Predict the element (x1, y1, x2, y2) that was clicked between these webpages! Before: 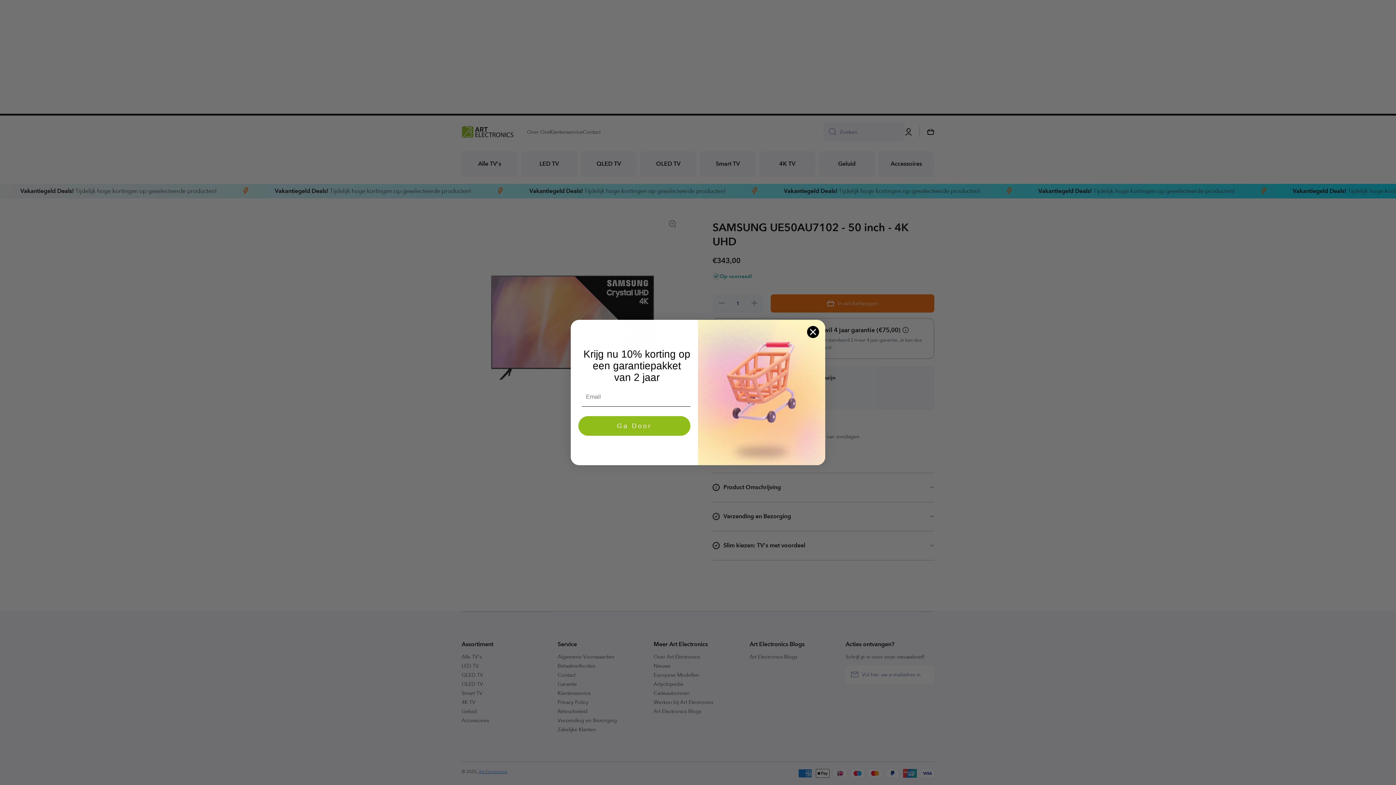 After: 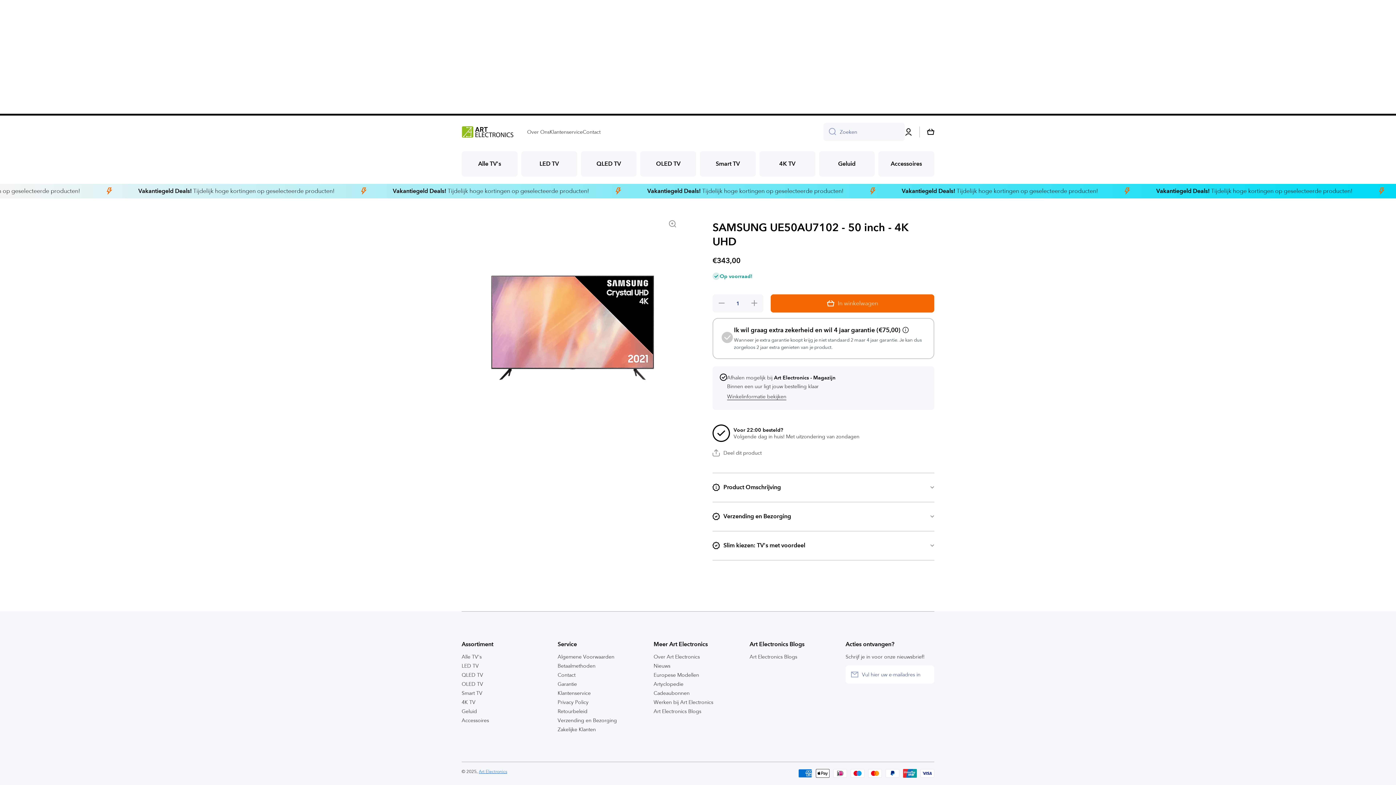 Action: bbox: (806, 325, 819, 338) label: Close dialog